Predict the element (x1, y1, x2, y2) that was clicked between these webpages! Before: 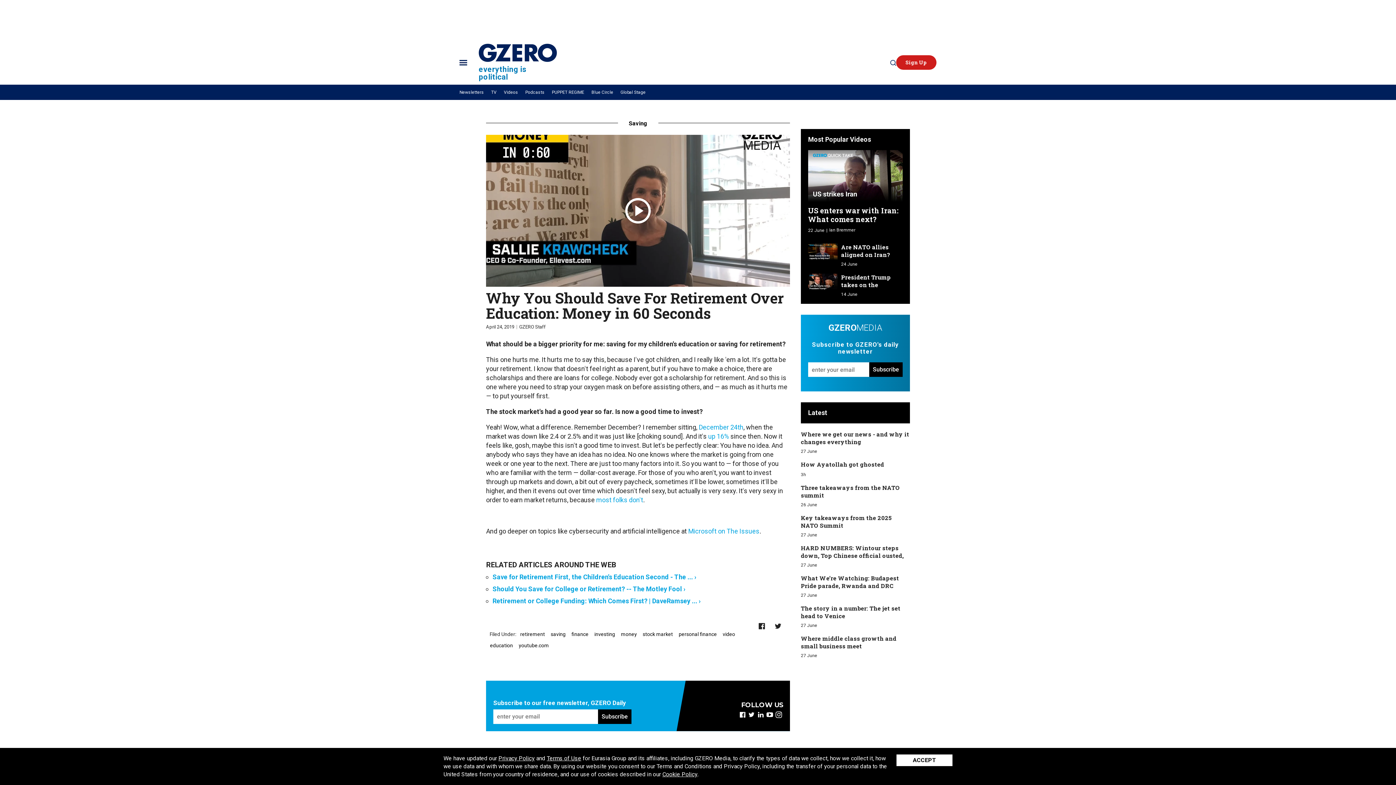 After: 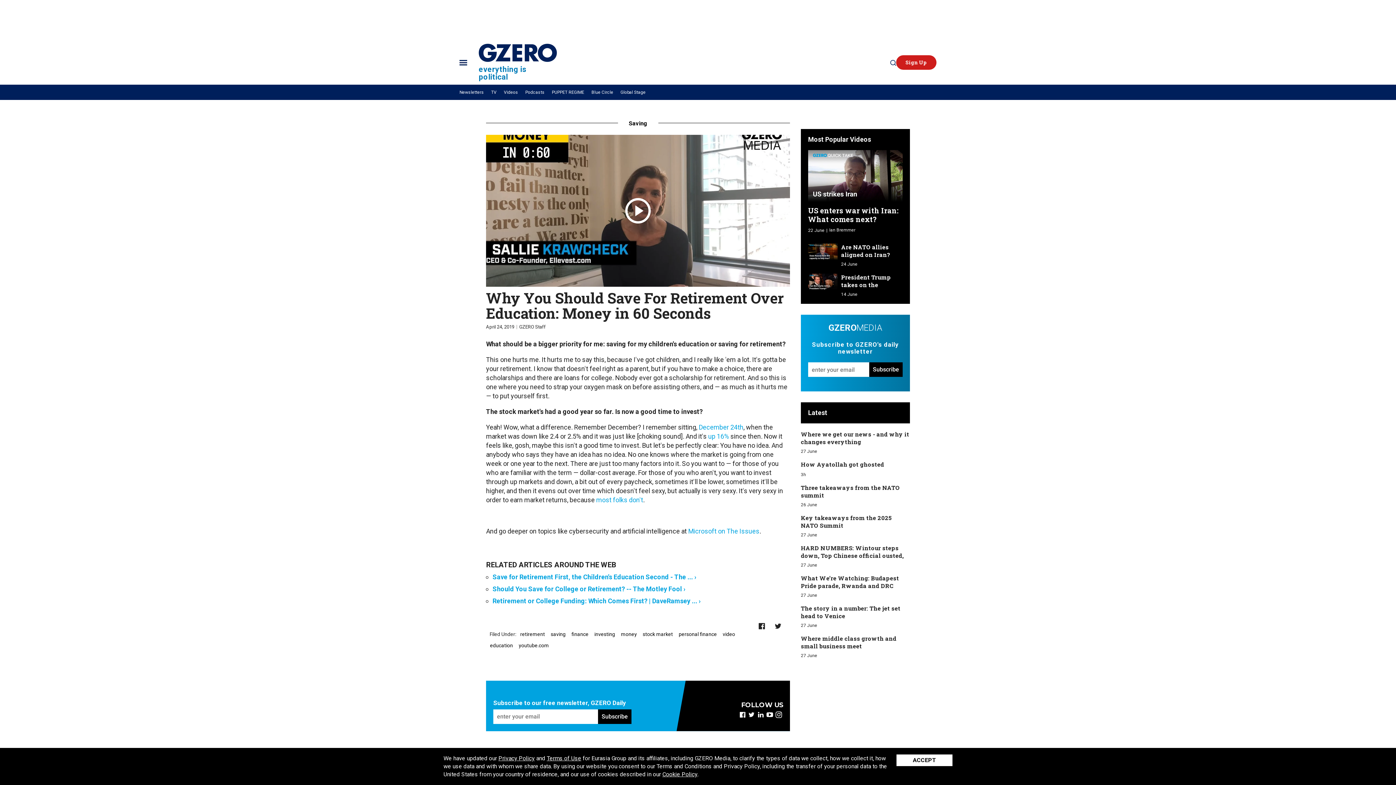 Action: bbox: (698, 423, 743, 431) label: December 24th